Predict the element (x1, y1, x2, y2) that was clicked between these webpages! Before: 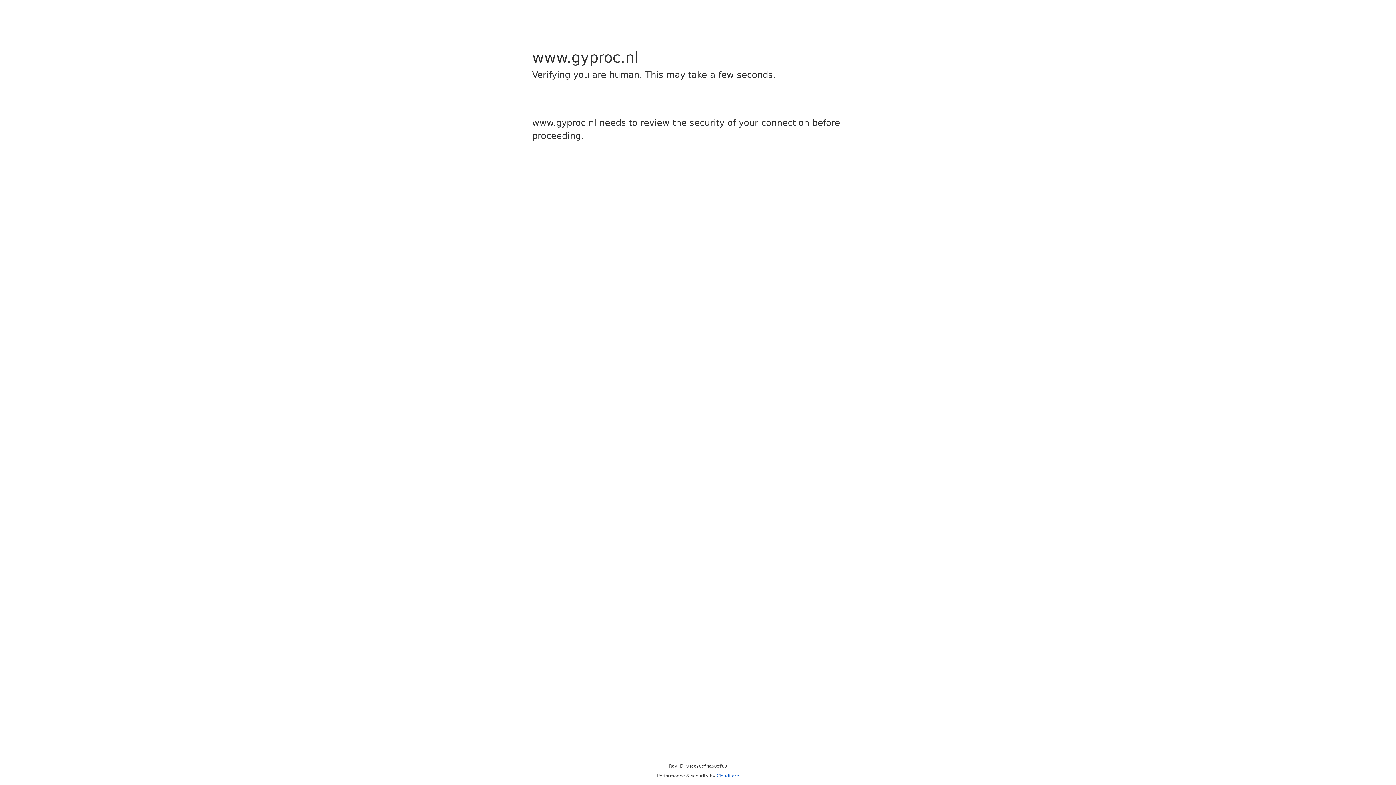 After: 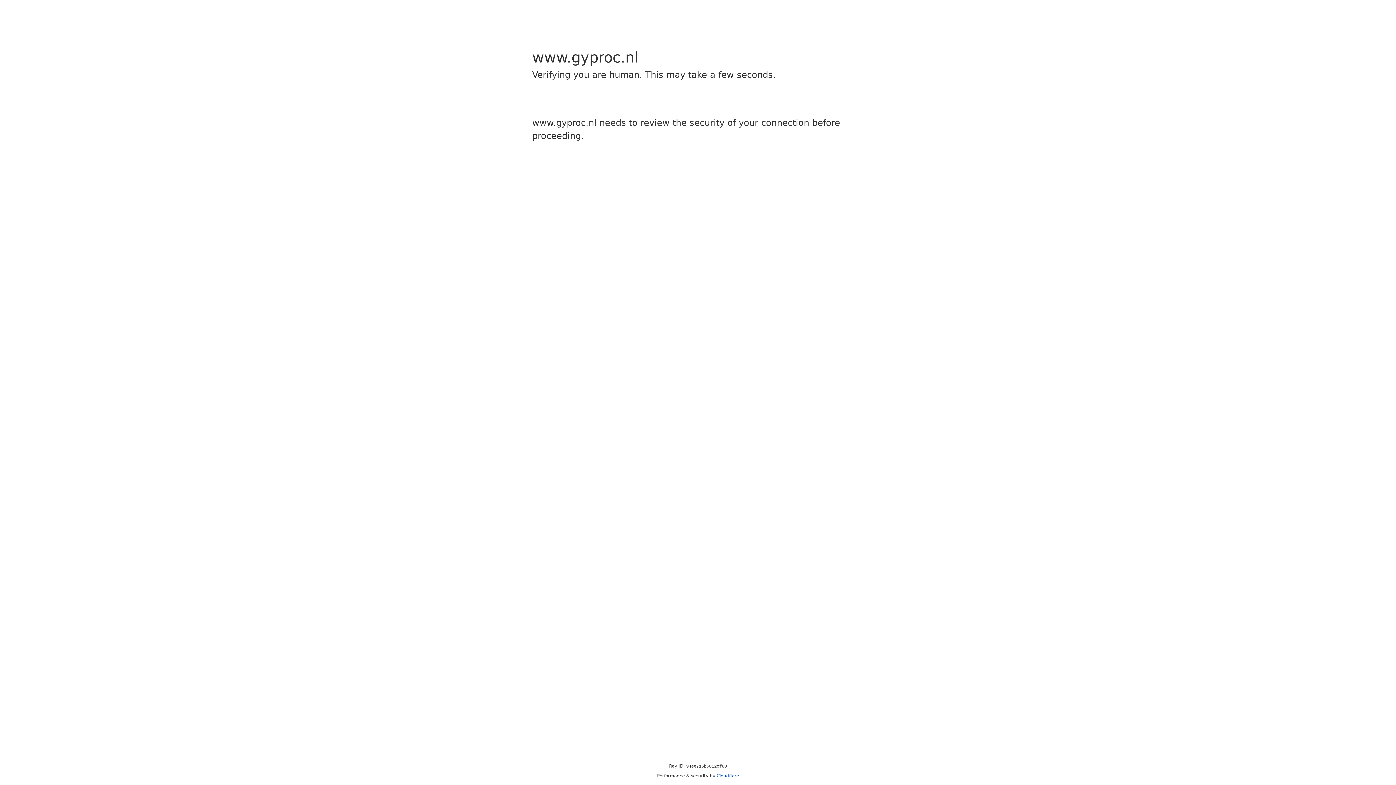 Action: label: Cloudflare bbox: (716, 773, 739, 778)